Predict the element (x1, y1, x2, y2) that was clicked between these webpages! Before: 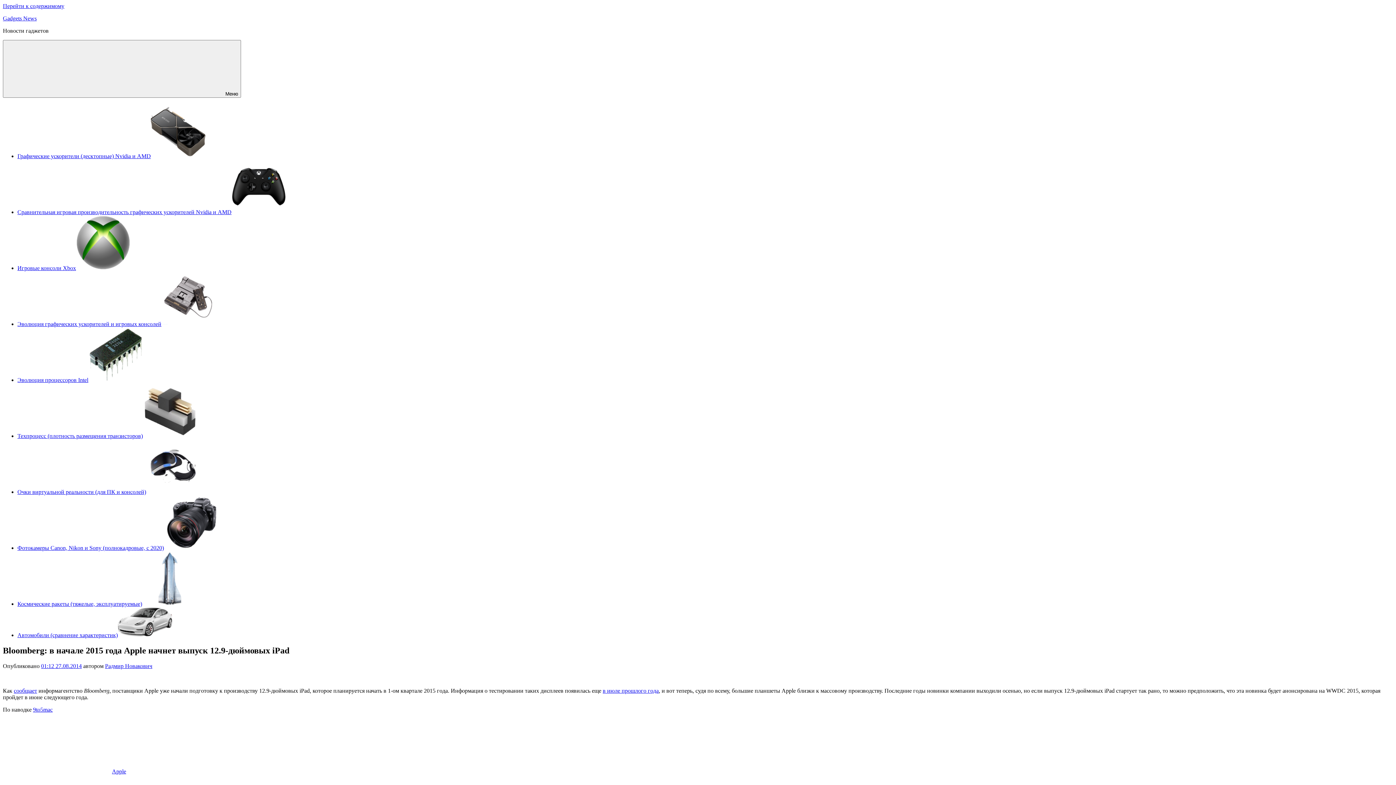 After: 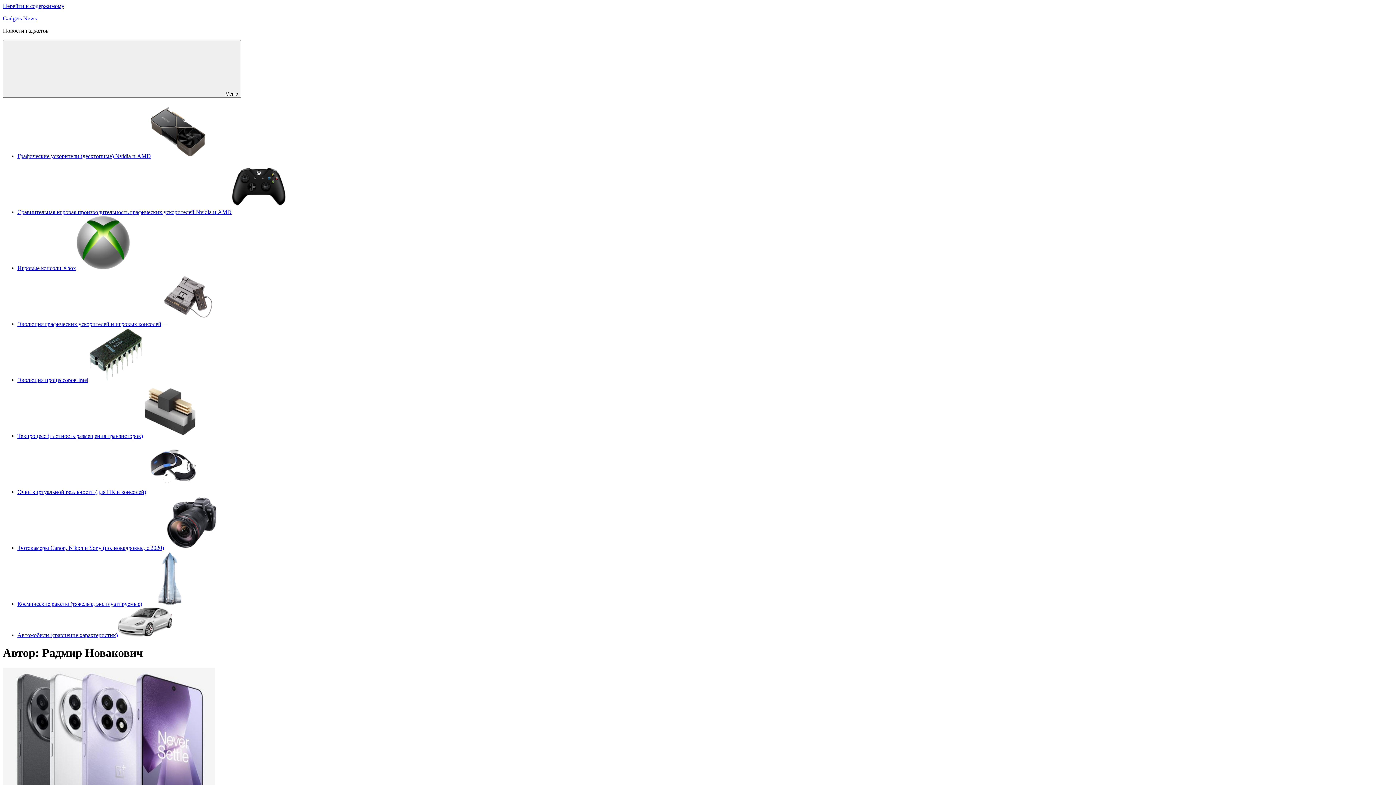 Action: label: Радмир Новакович bbox: (105, 663, 152, 669)